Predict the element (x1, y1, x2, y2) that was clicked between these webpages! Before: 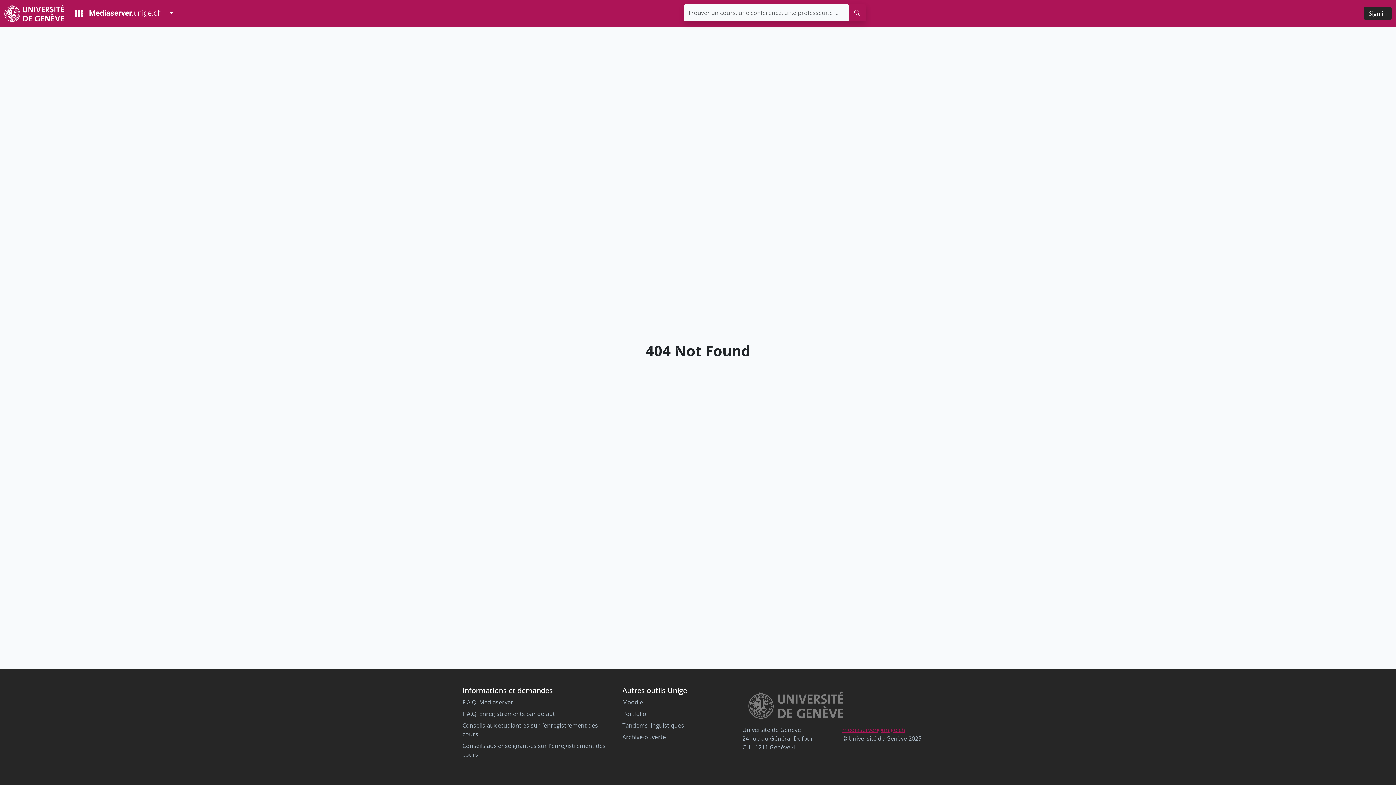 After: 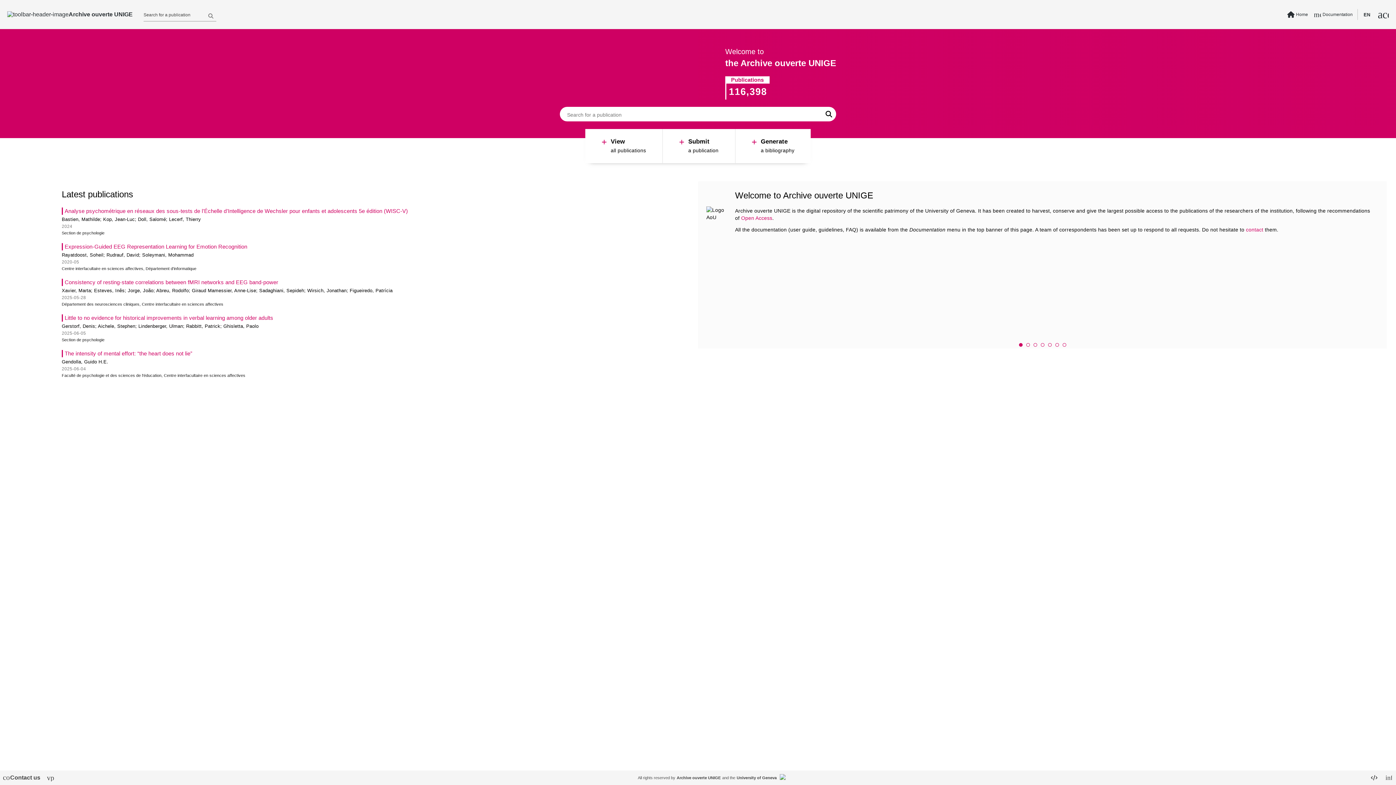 Action: label: Archive-ouverte bbox: (622, 733, 666, 741)